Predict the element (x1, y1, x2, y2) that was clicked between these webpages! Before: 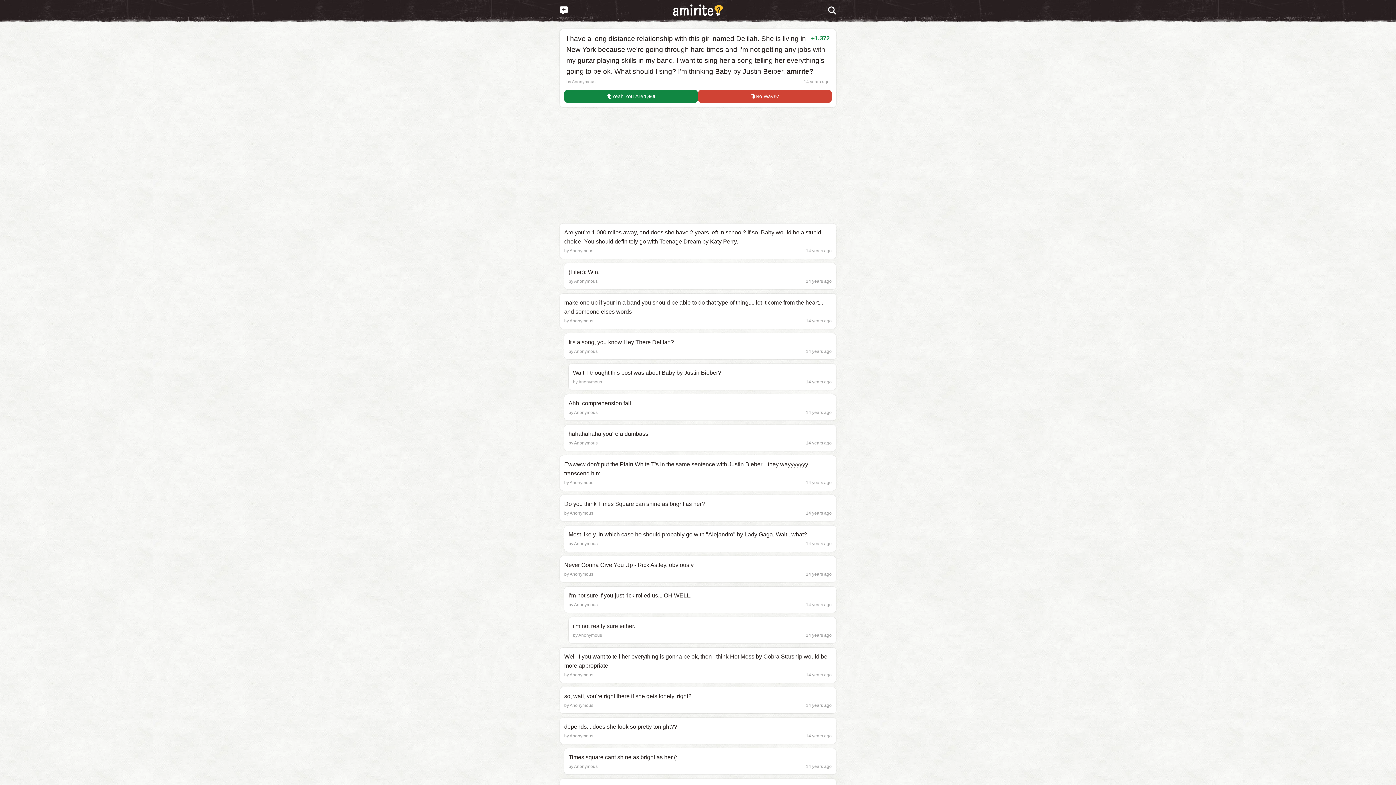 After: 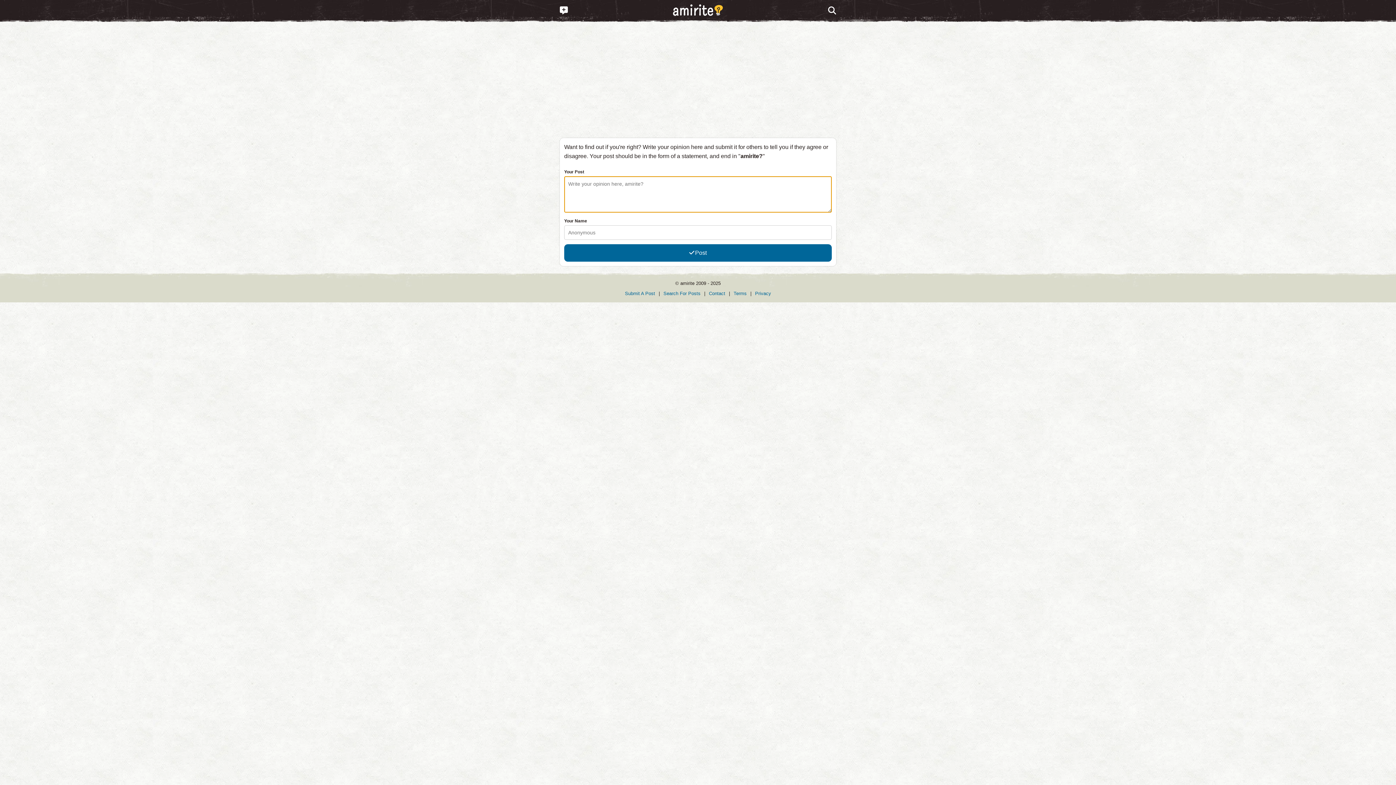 Action: bbox: (552, 0, 575, 21)